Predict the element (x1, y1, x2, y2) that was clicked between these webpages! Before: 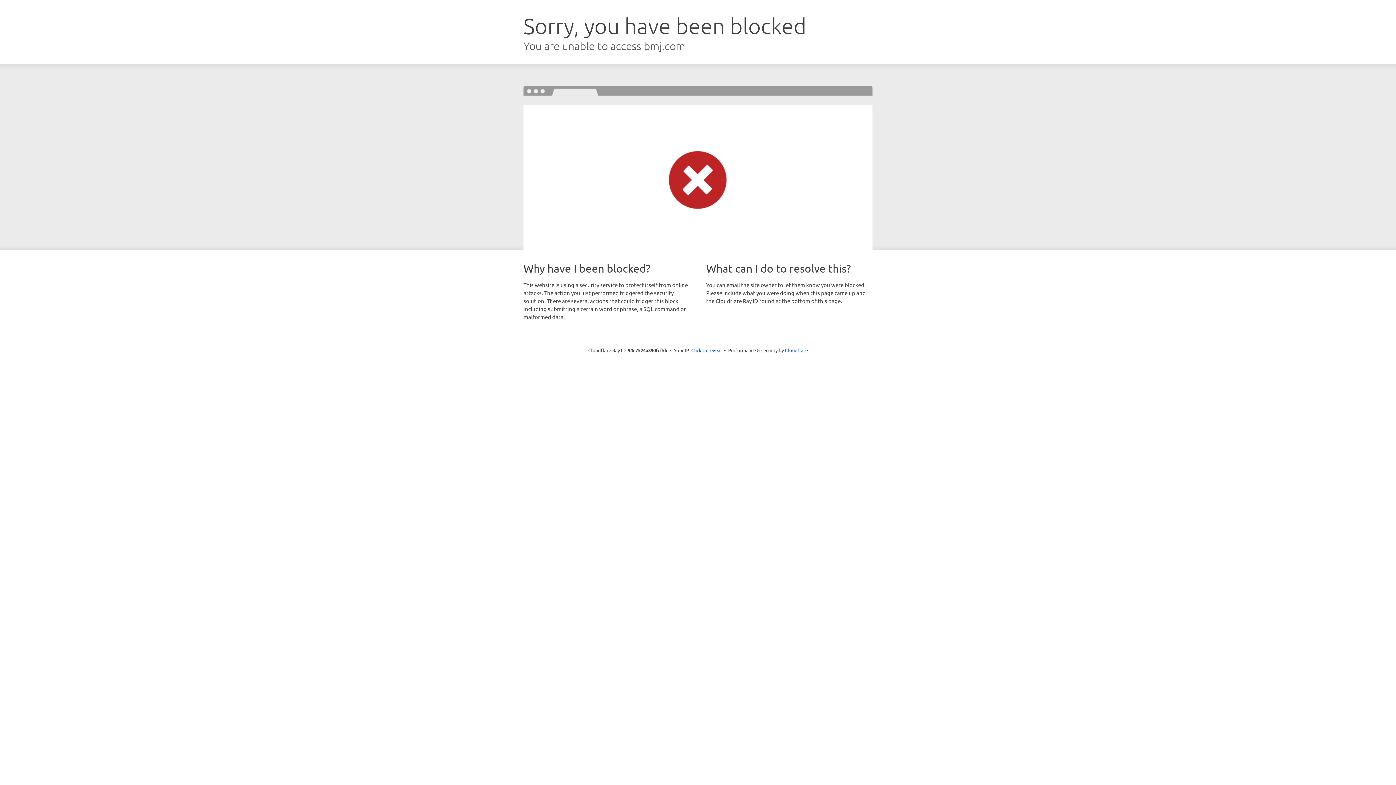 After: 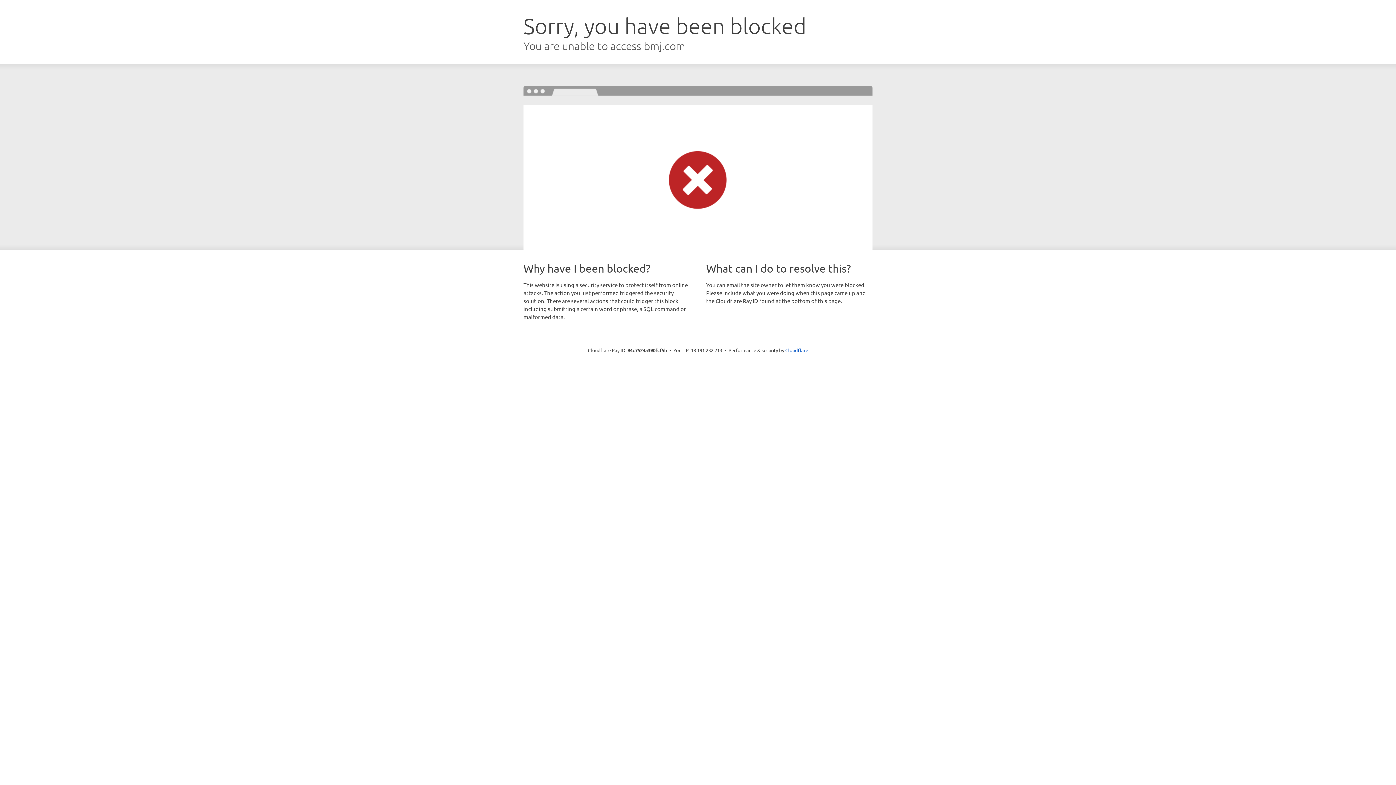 Action: bbox: (691, 346, 722, 353) label: Click to reveal